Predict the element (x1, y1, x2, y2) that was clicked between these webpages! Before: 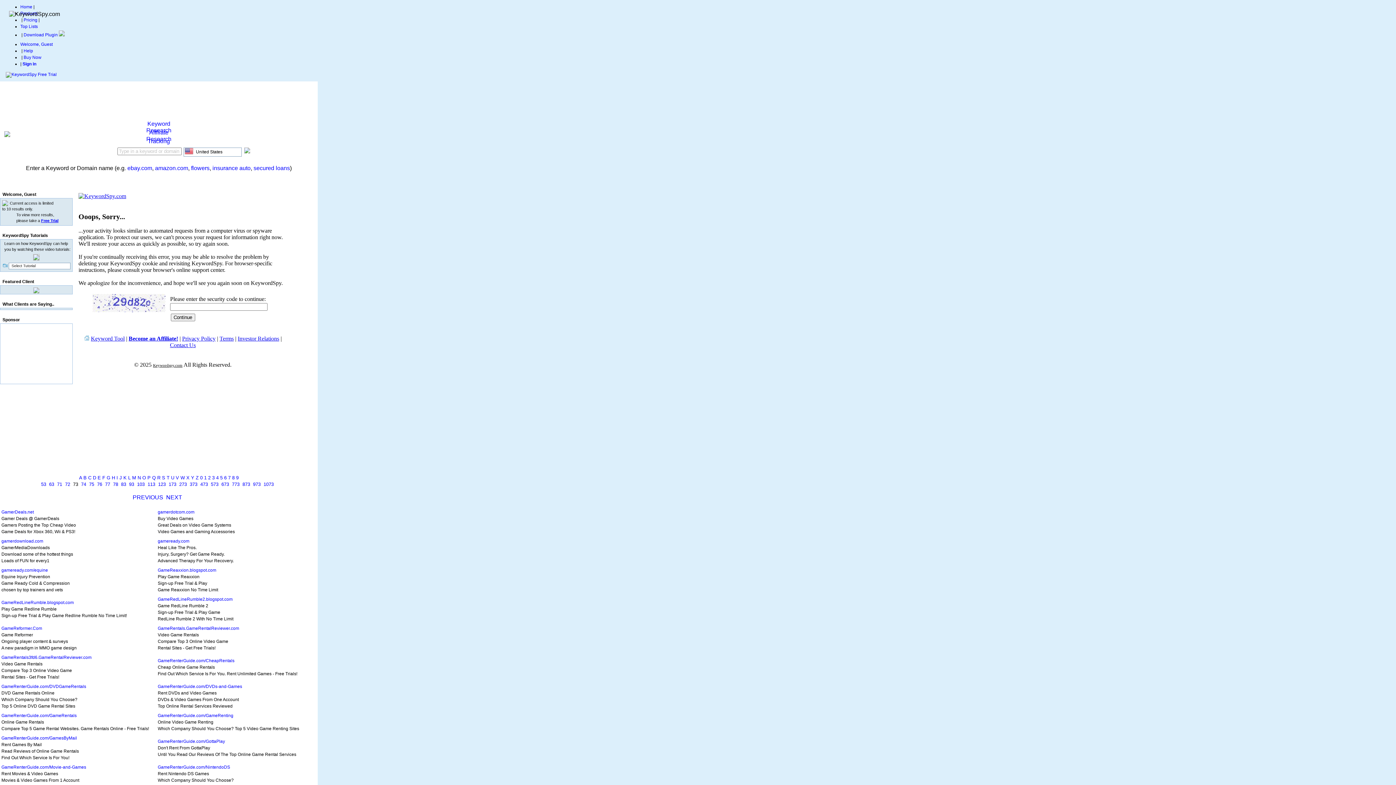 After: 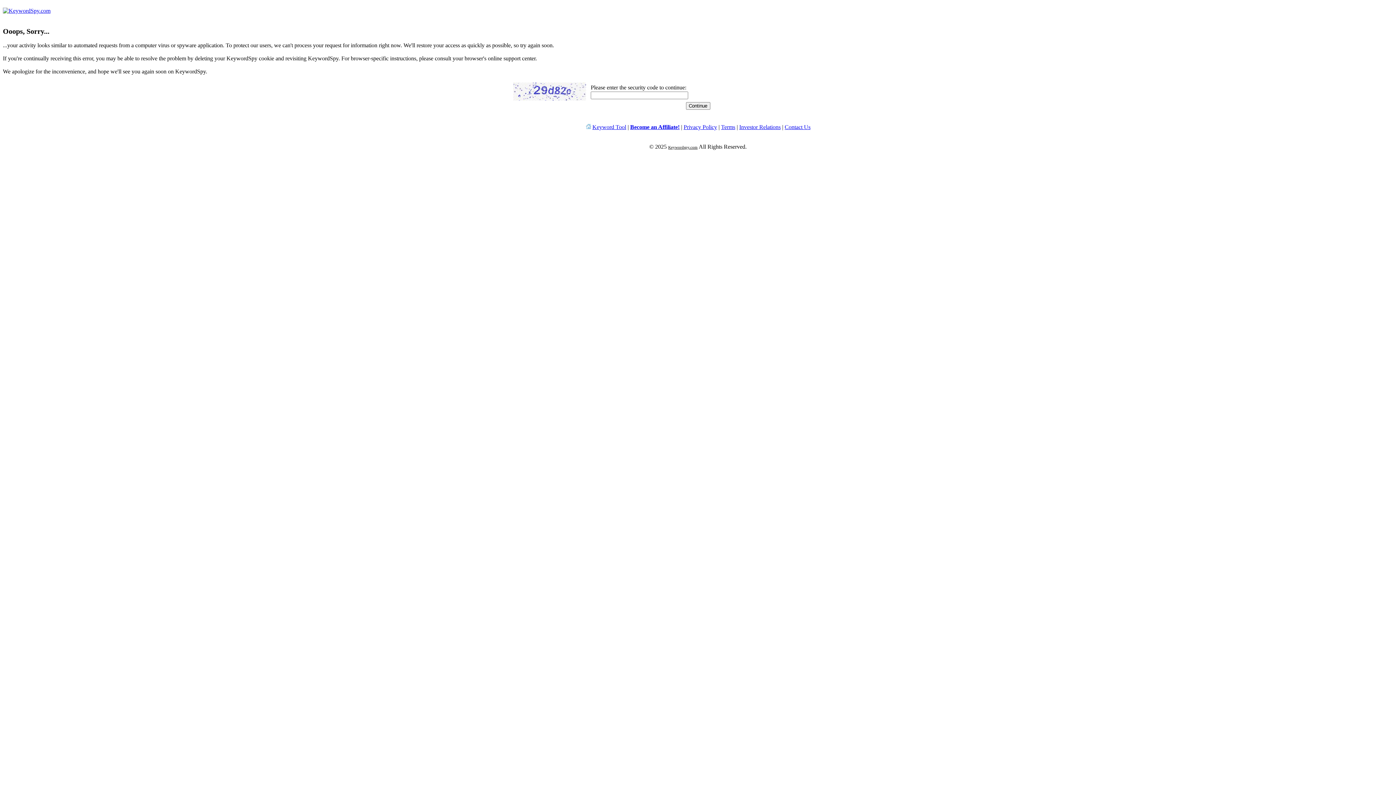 Action: label: GameRenterGuide.com/GameRentals bbox: (1, 713, 76, 718)